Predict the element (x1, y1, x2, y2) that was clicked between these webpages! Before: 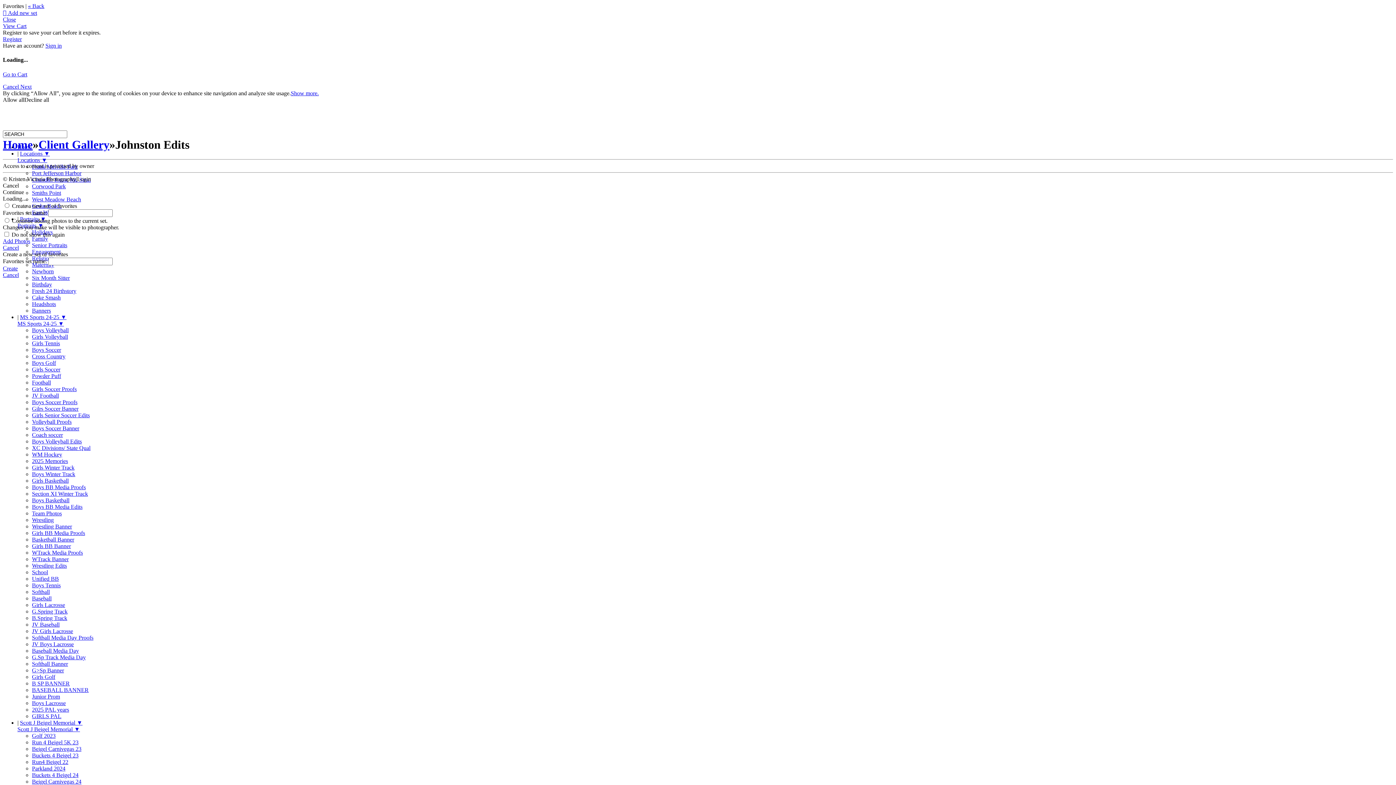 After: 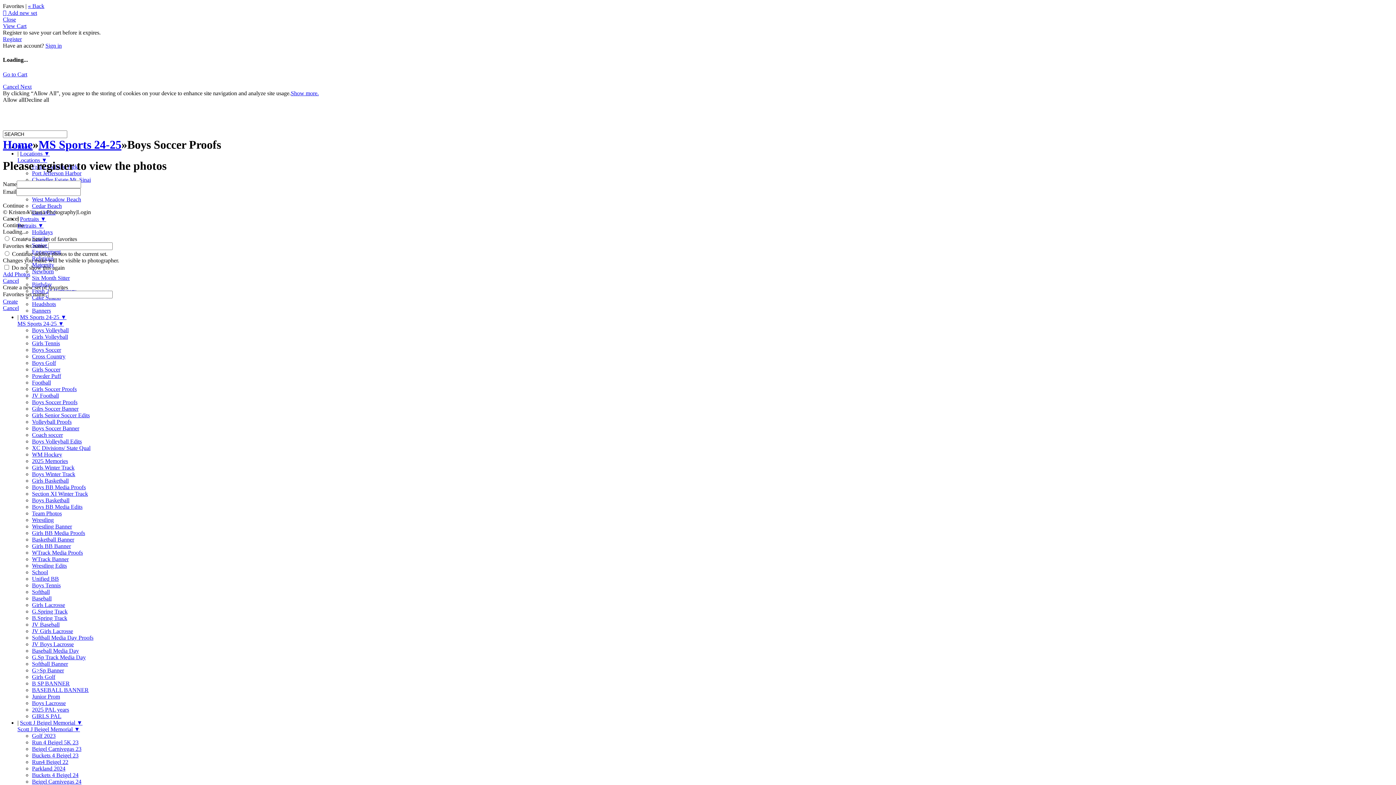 Action: bbox: (32, 399, 77, 405) label: Boys Soccer Proofs